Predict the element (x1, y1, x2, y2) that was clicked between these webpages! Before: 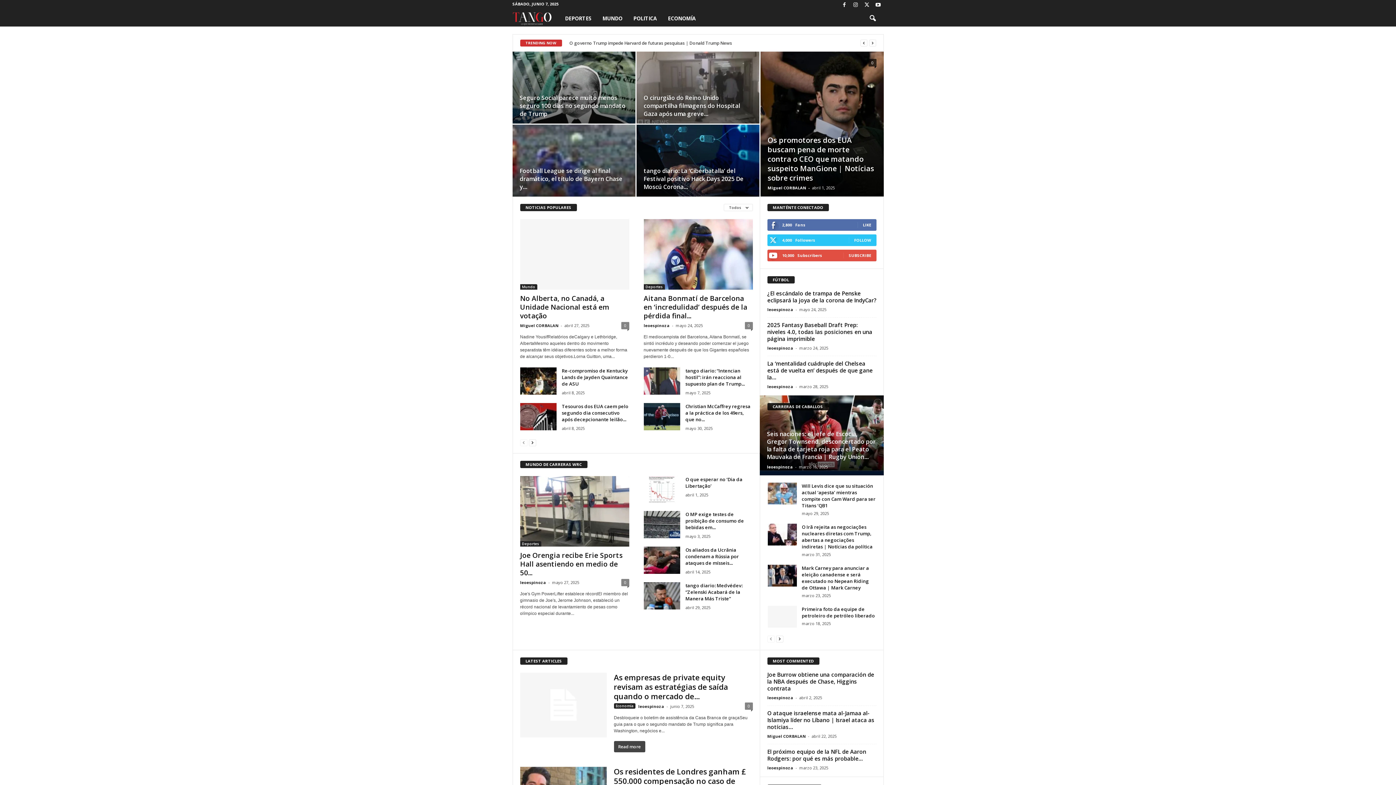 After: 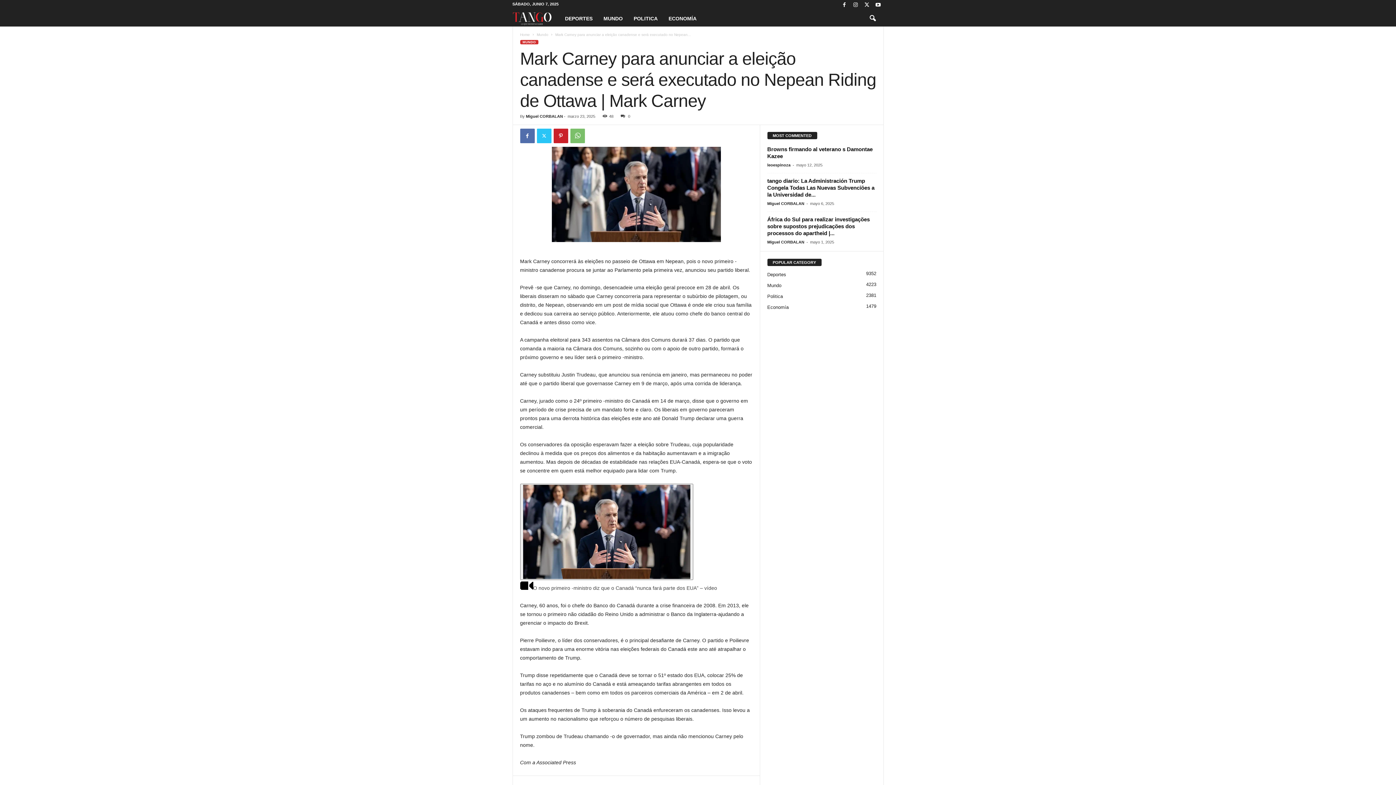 Action: bbox: (802, 565, 869, 591) label: Mark Carney para anunciar a eleição canadense e será executado no Nepean Riding de Ottawa | Mark Carney